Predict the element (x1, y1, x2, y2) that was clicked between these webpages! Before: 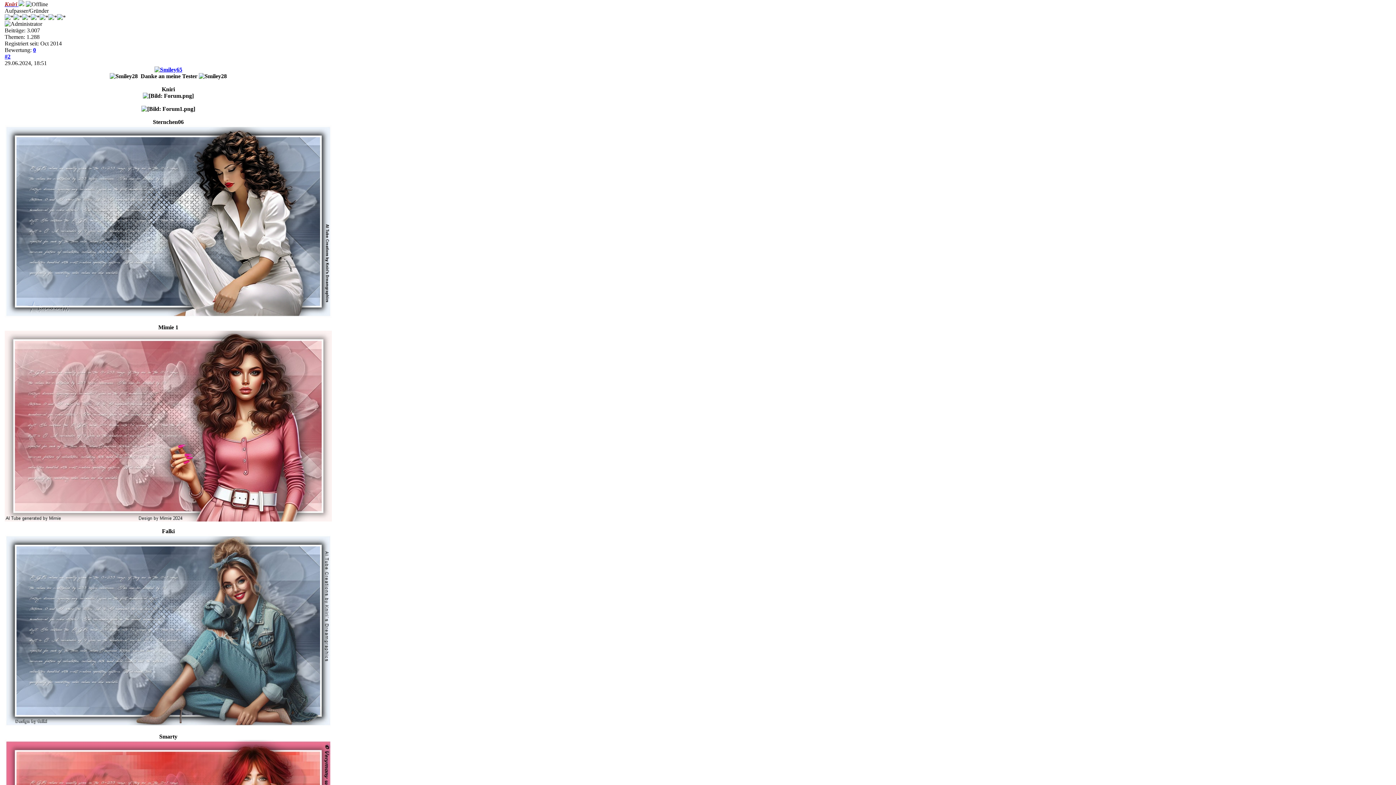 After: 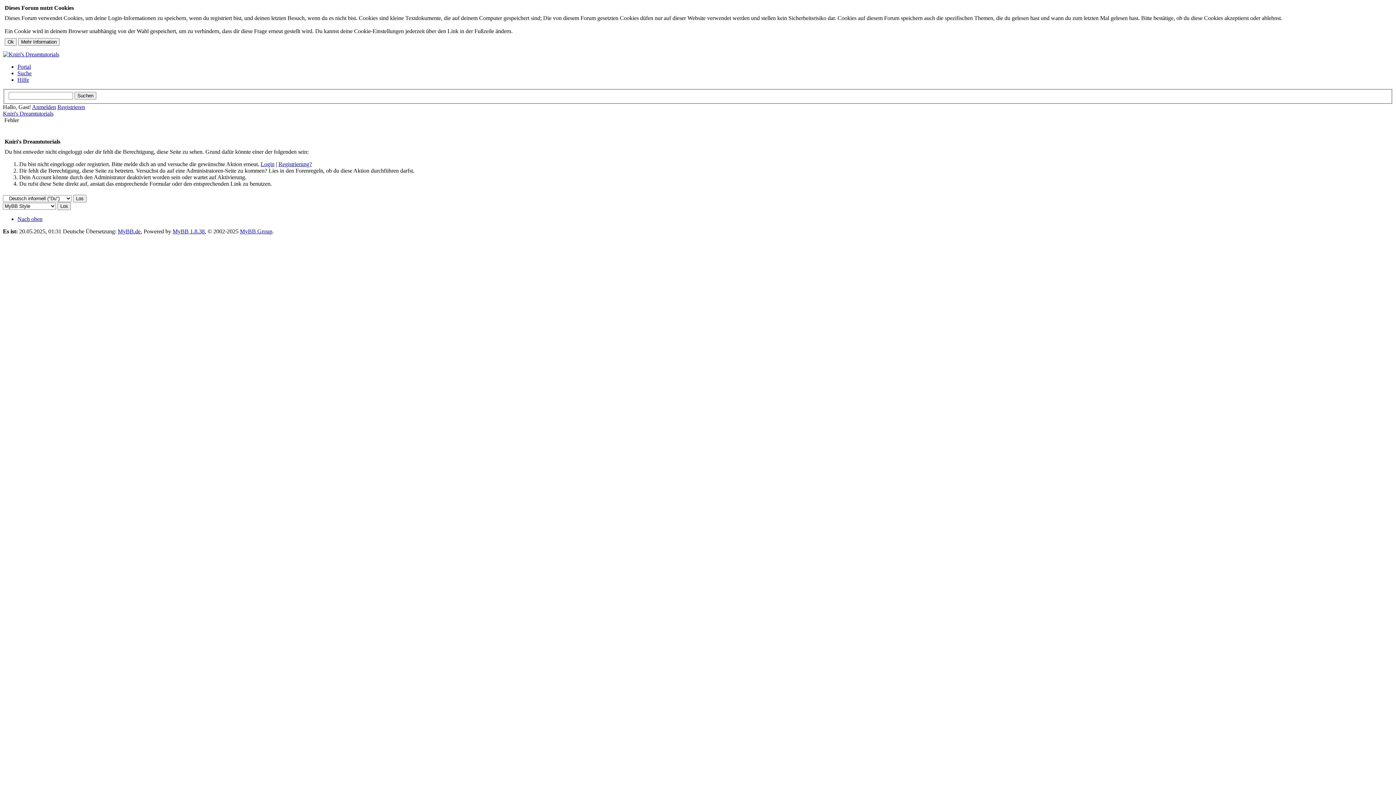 Action: bbox: (33, 46, 36, 52) label: 0